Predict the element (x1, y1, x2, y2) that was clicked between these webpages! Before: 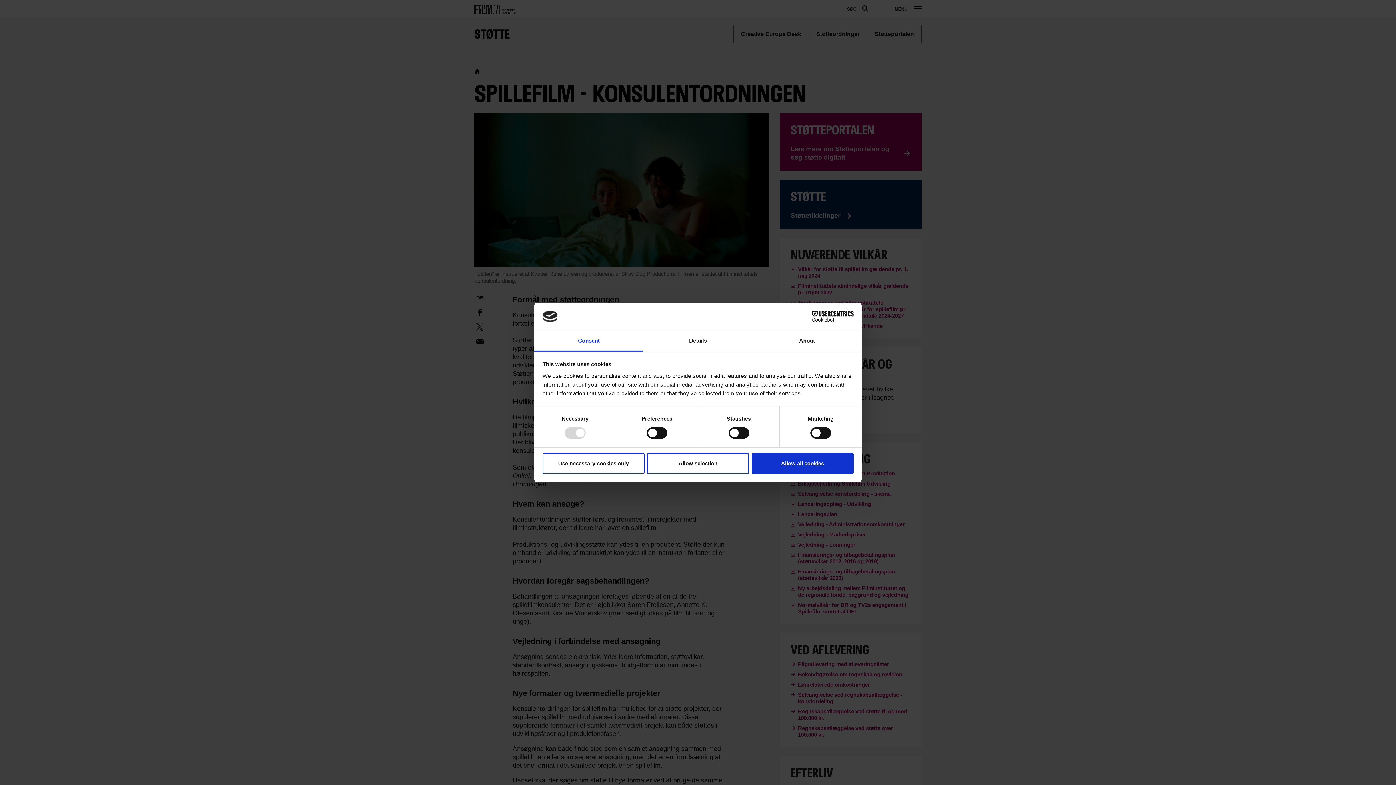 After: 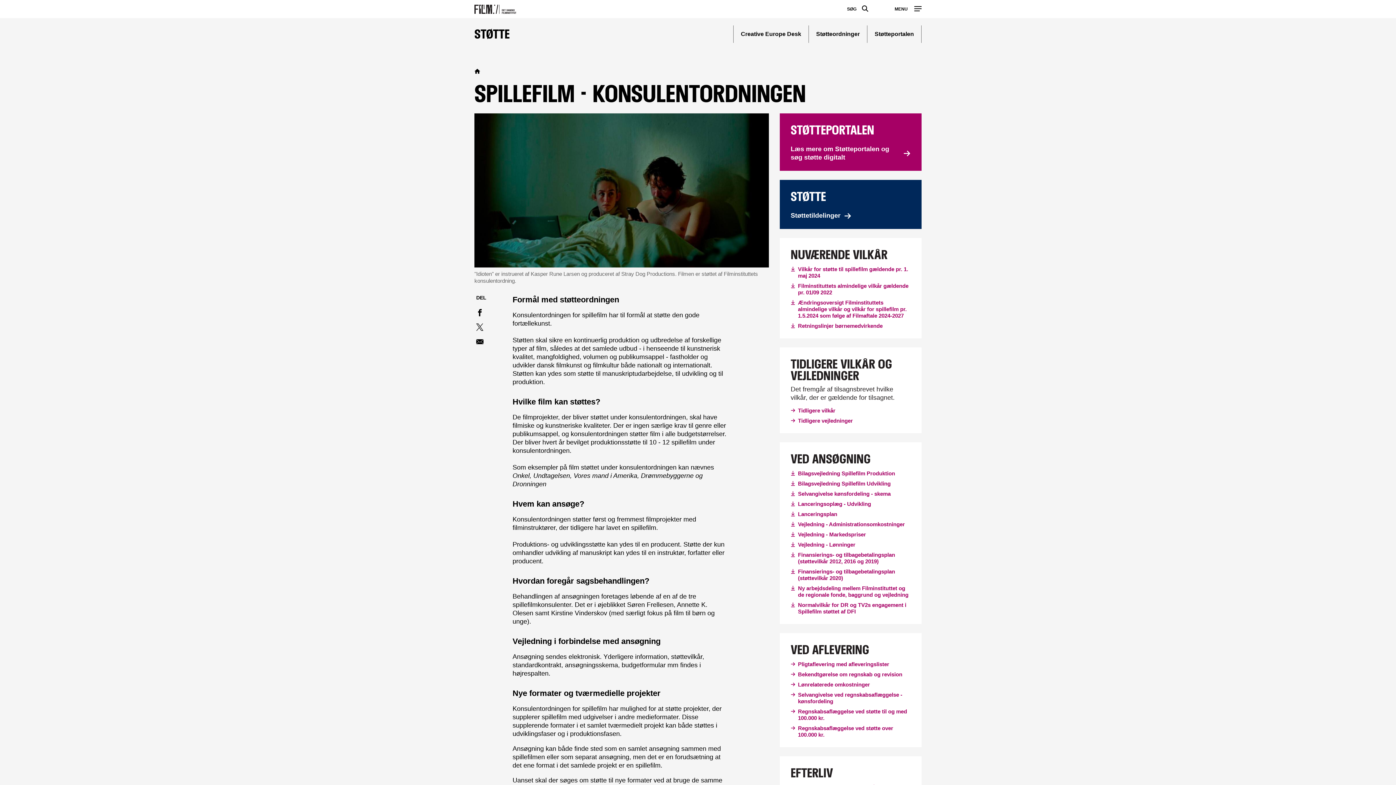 Action: label: Use necessary cookies only bbox: (542, 453, 644, 474)